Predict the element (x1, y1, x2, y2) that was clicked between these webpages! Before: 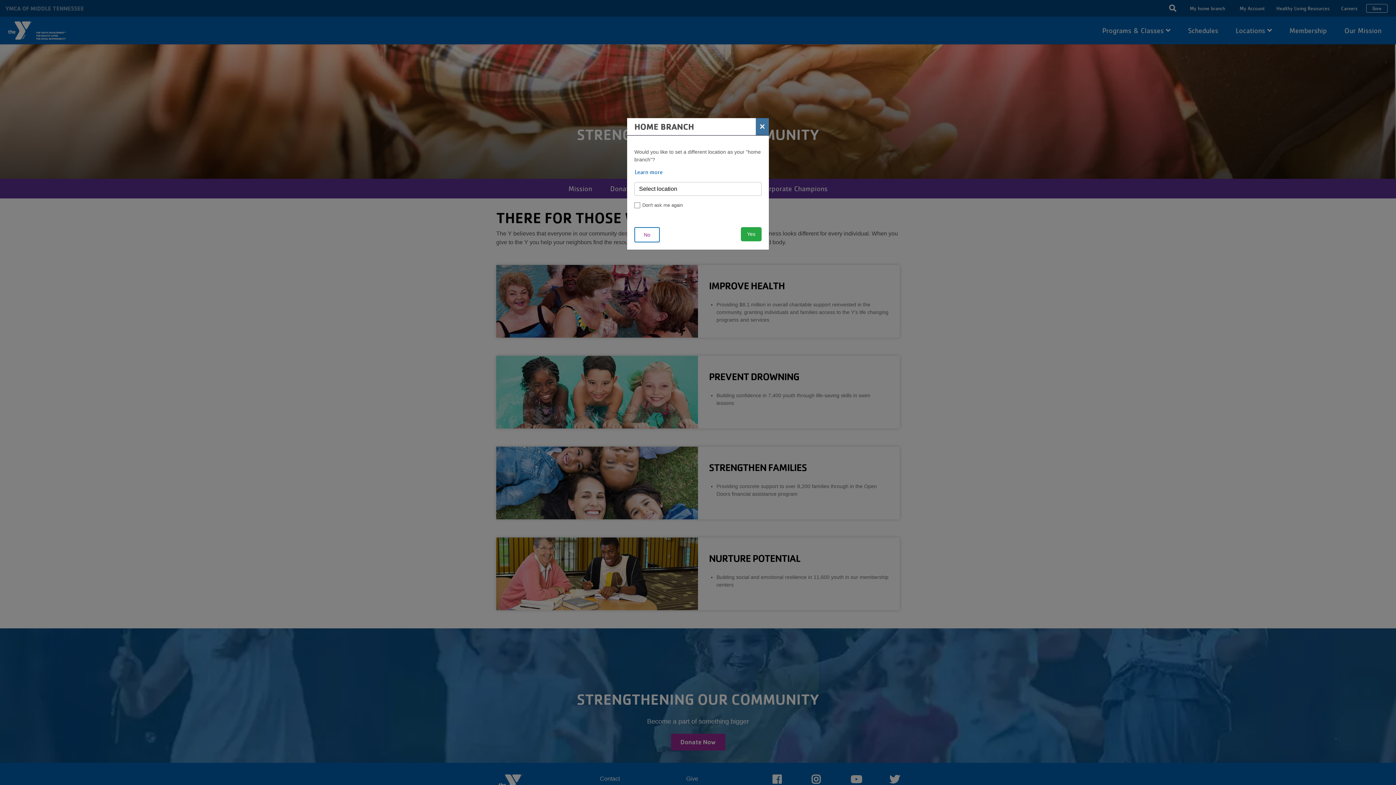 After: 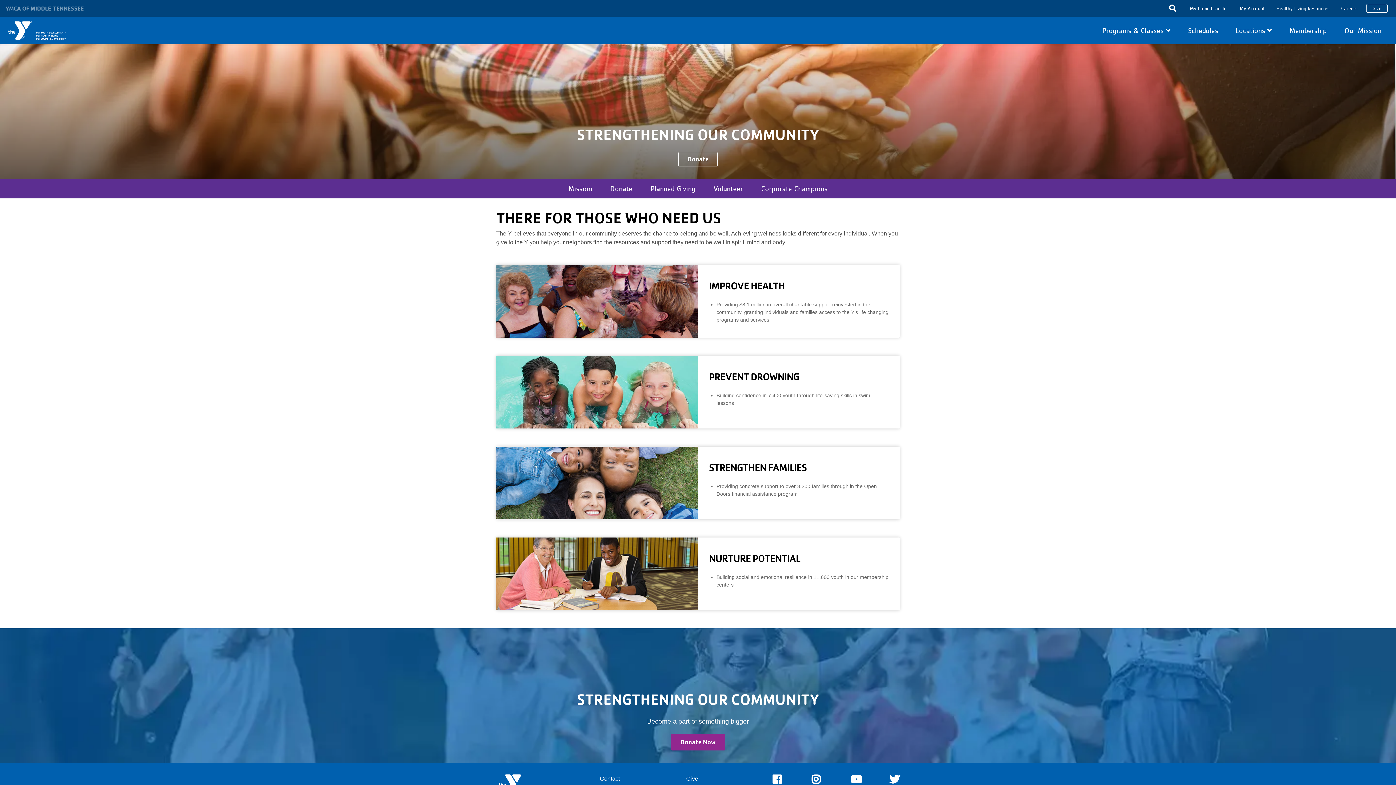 Action: label: No bbox: (634, 227, 660, 242)